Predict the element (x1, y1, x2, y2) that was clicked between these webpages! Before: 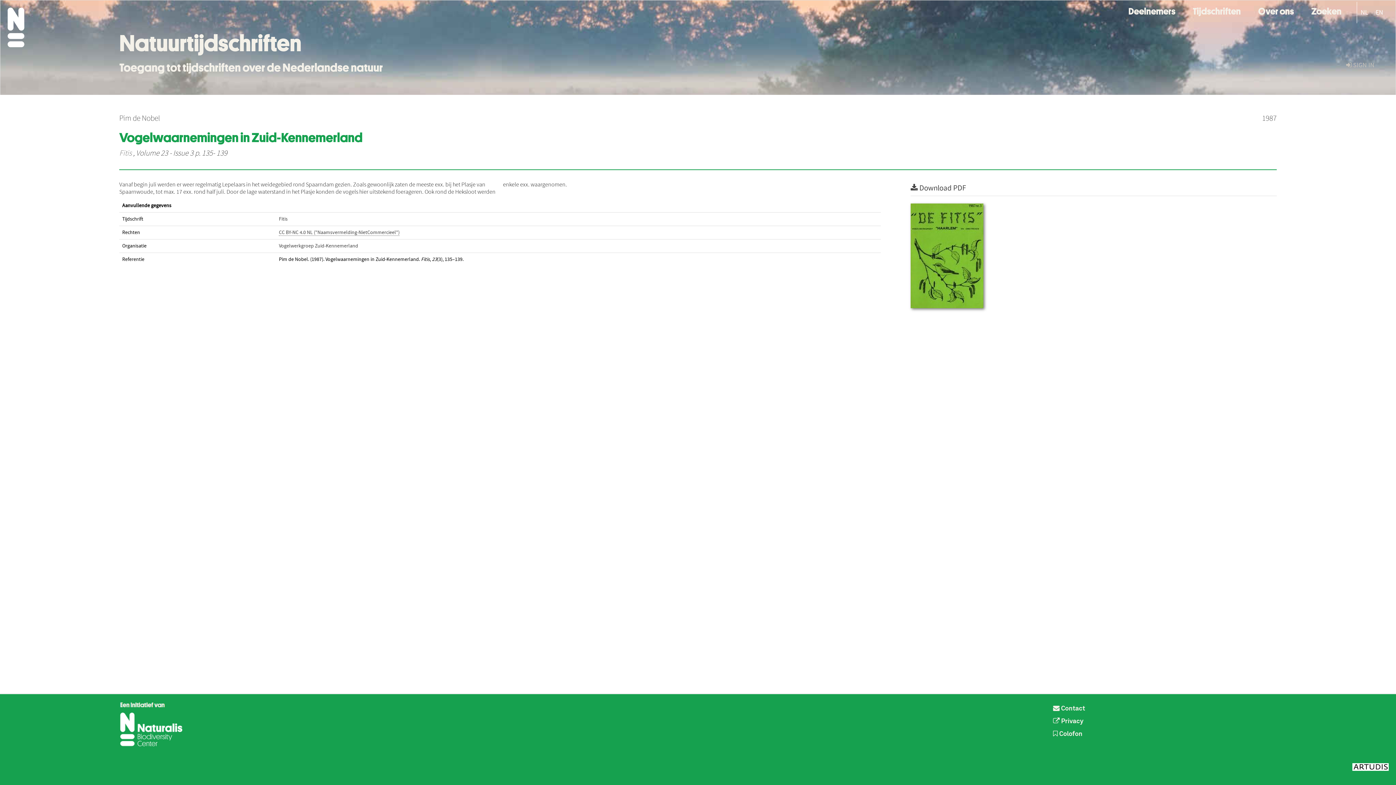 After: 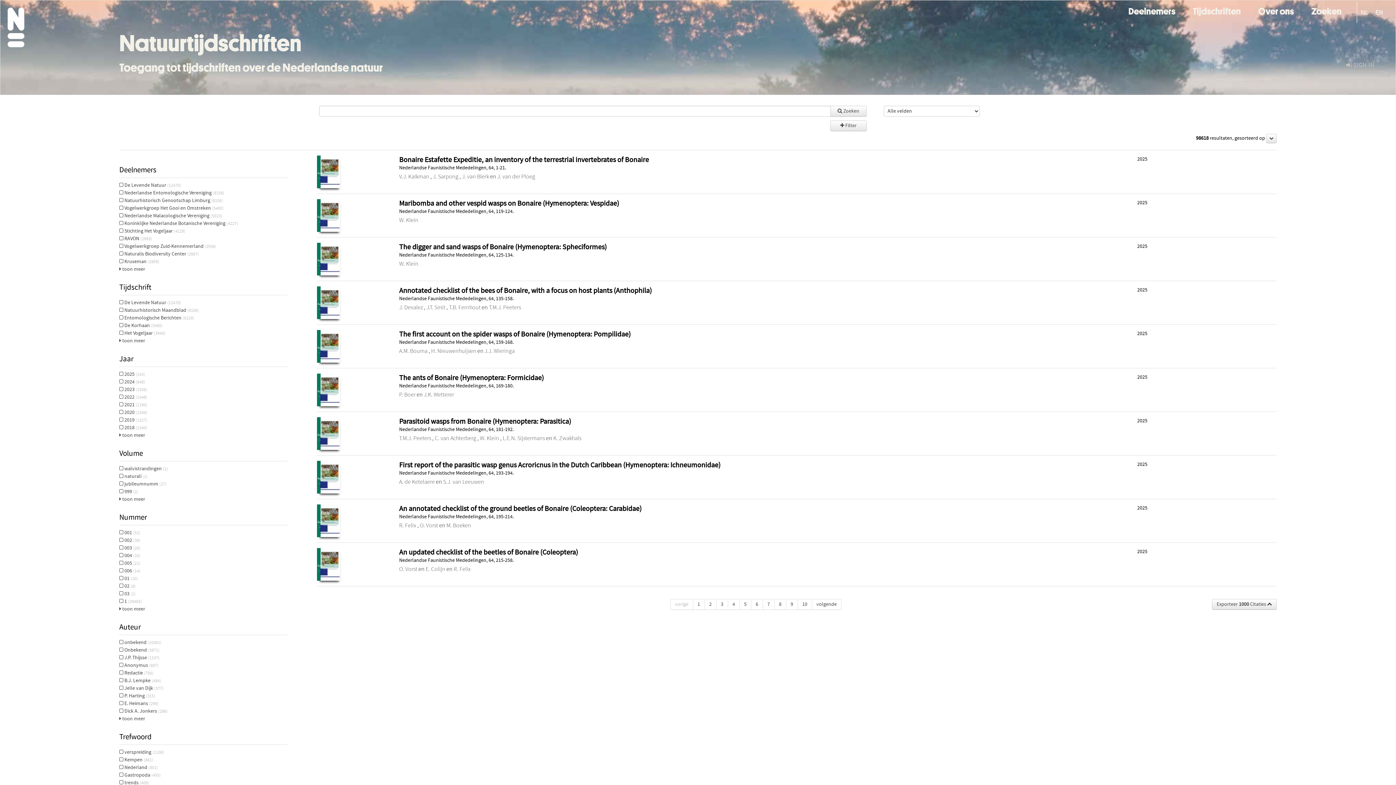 Action: label: Zoeken bbox: (1309, 0, 1343, 15)